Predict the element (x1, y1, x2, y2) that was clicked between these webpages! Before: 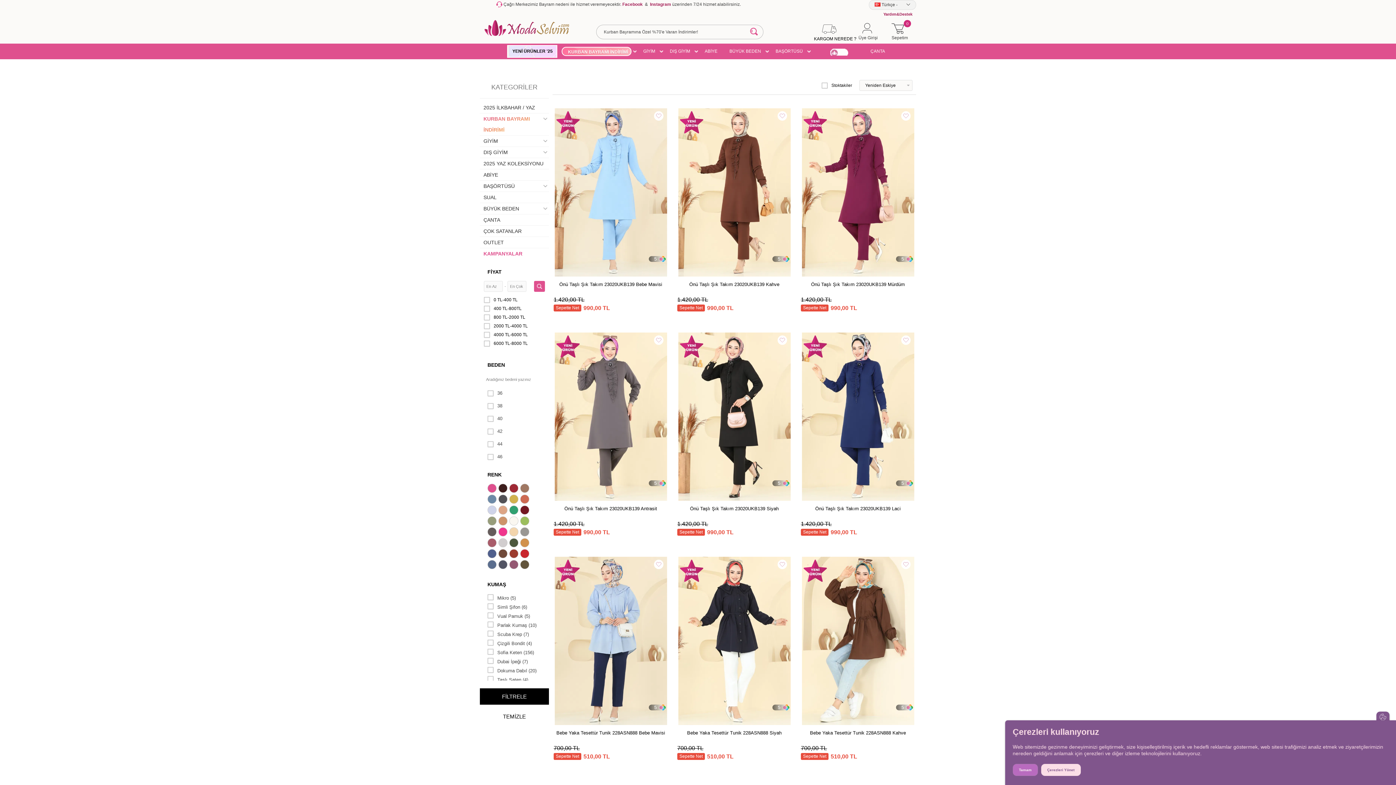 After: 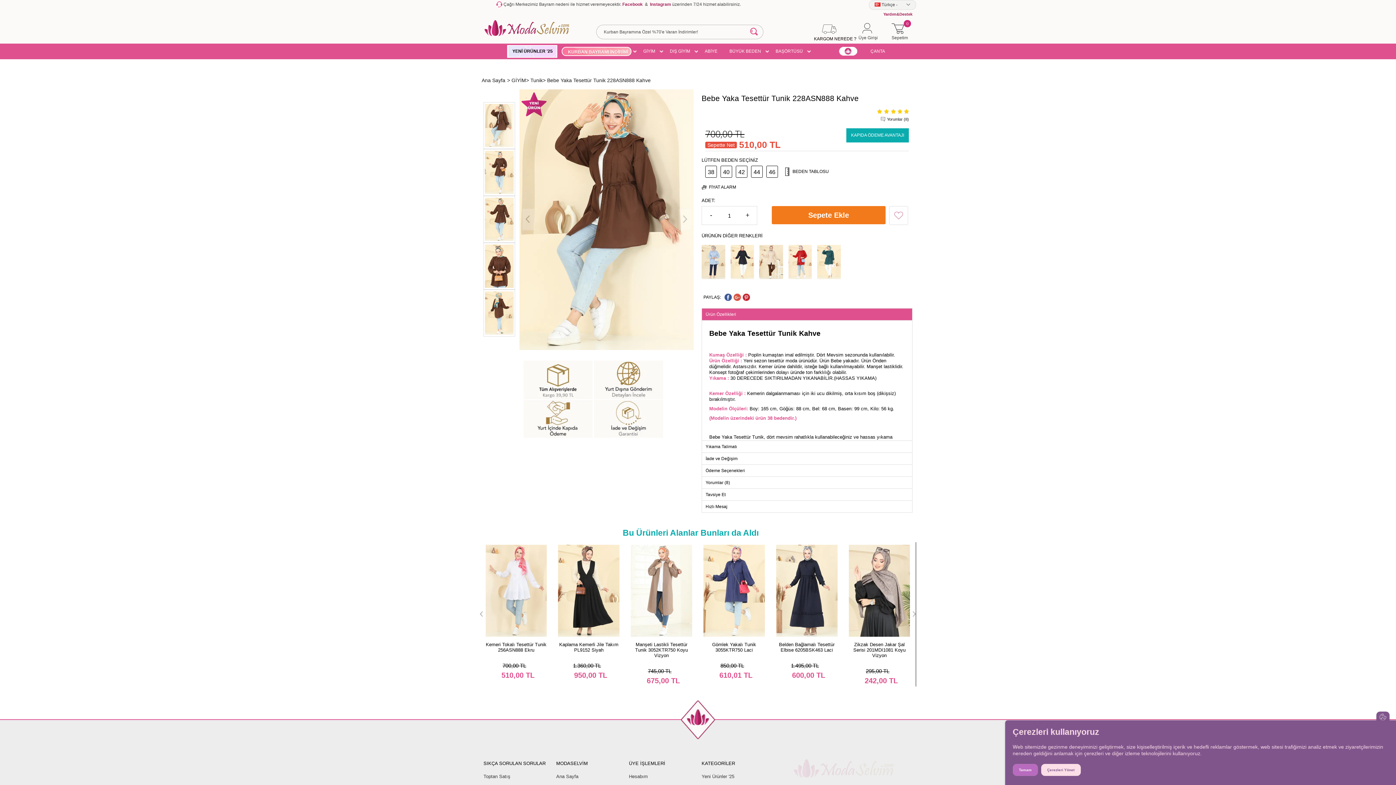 Action: label: 5 bbox: (801, 555, 915, 726)